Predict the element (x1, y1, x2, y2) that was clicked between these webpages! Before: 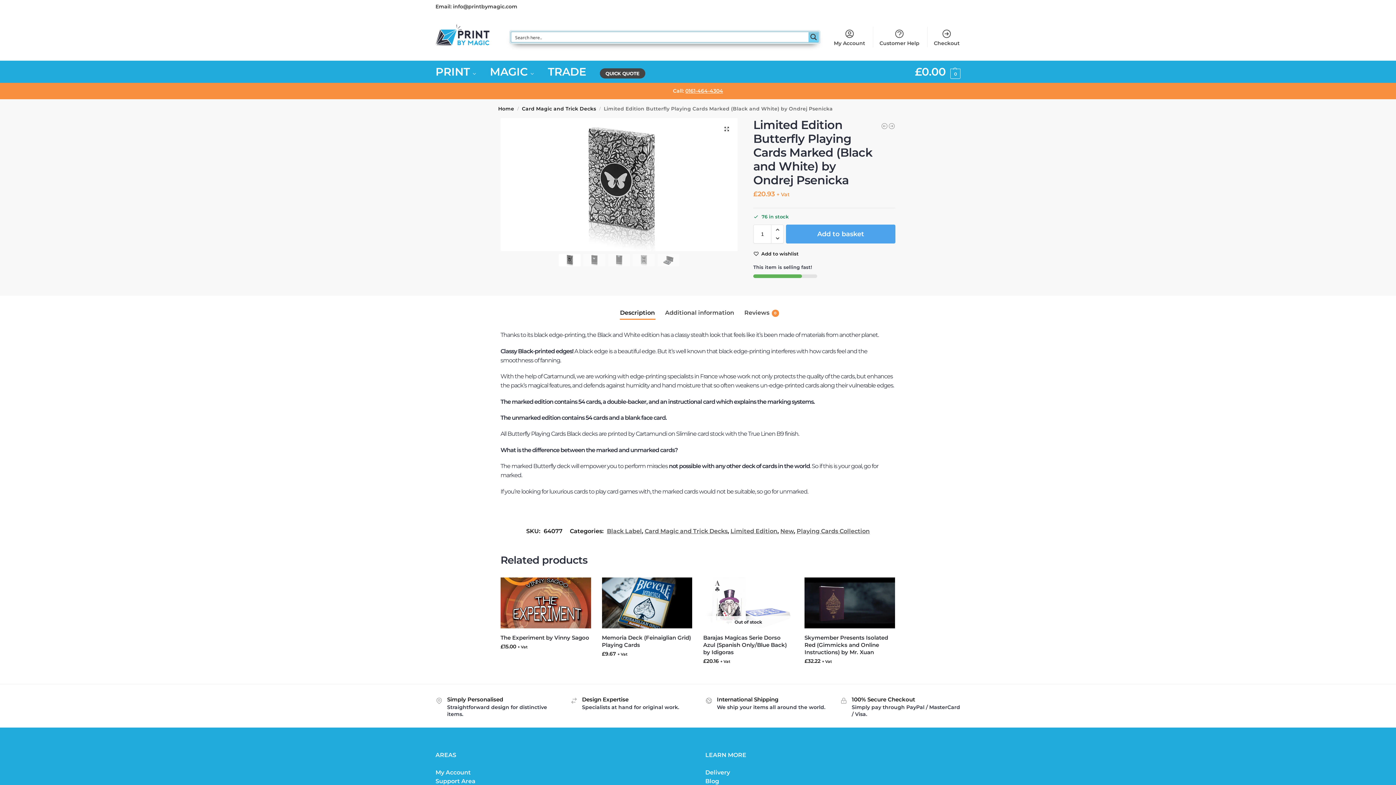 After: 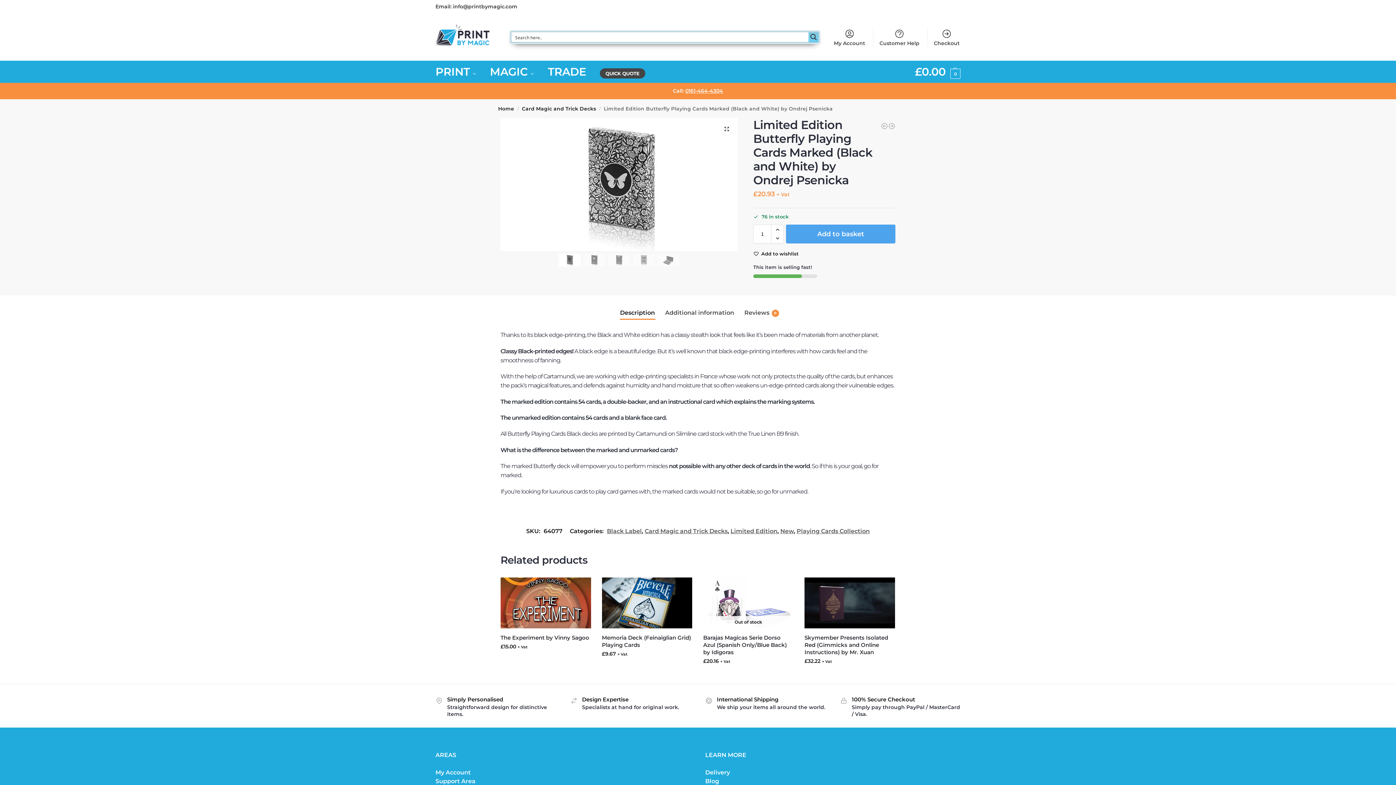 Action: label: Reduce quantity bbox: (771, 233, 783, 243)